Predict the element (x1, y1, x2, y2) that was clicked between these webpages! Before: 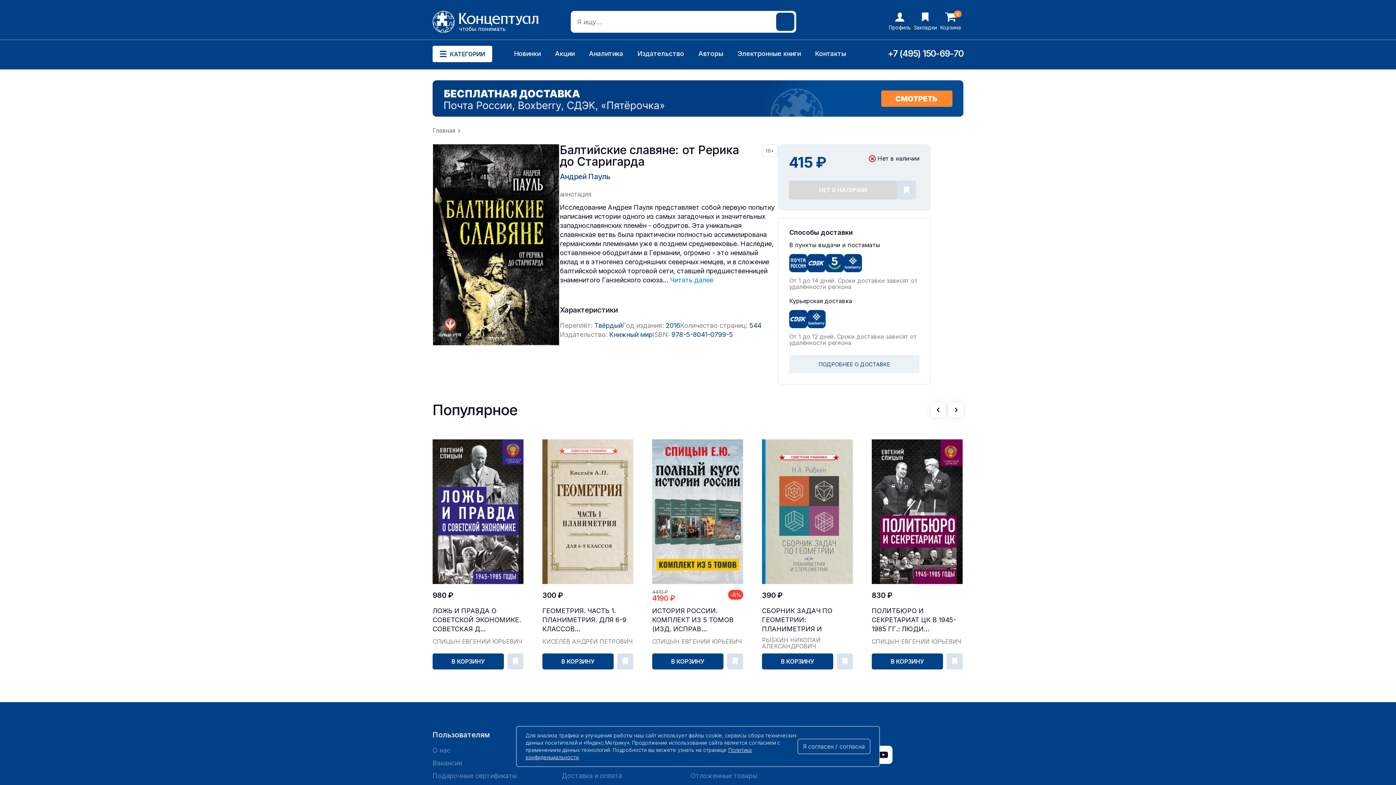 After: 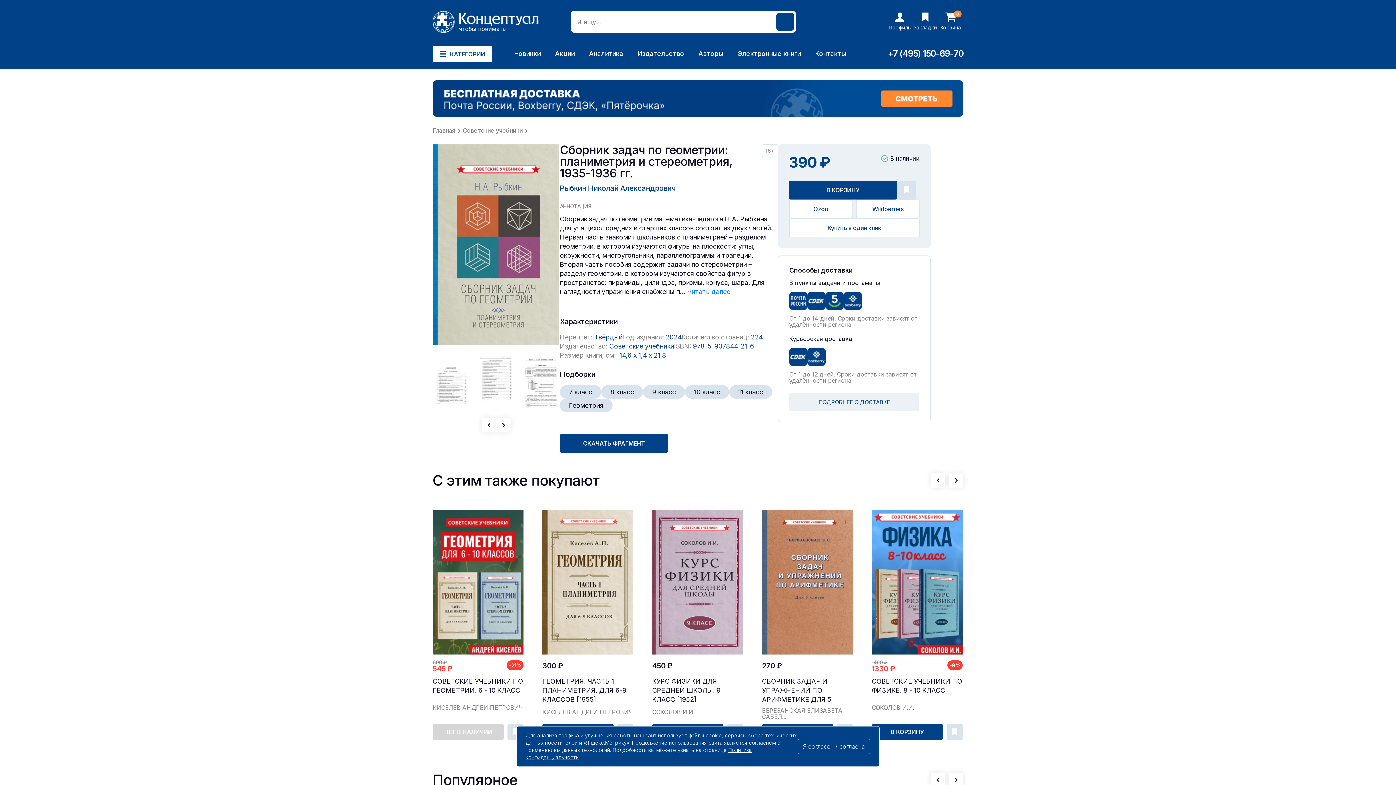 Action: bbox: (762, 439, 853, 584)